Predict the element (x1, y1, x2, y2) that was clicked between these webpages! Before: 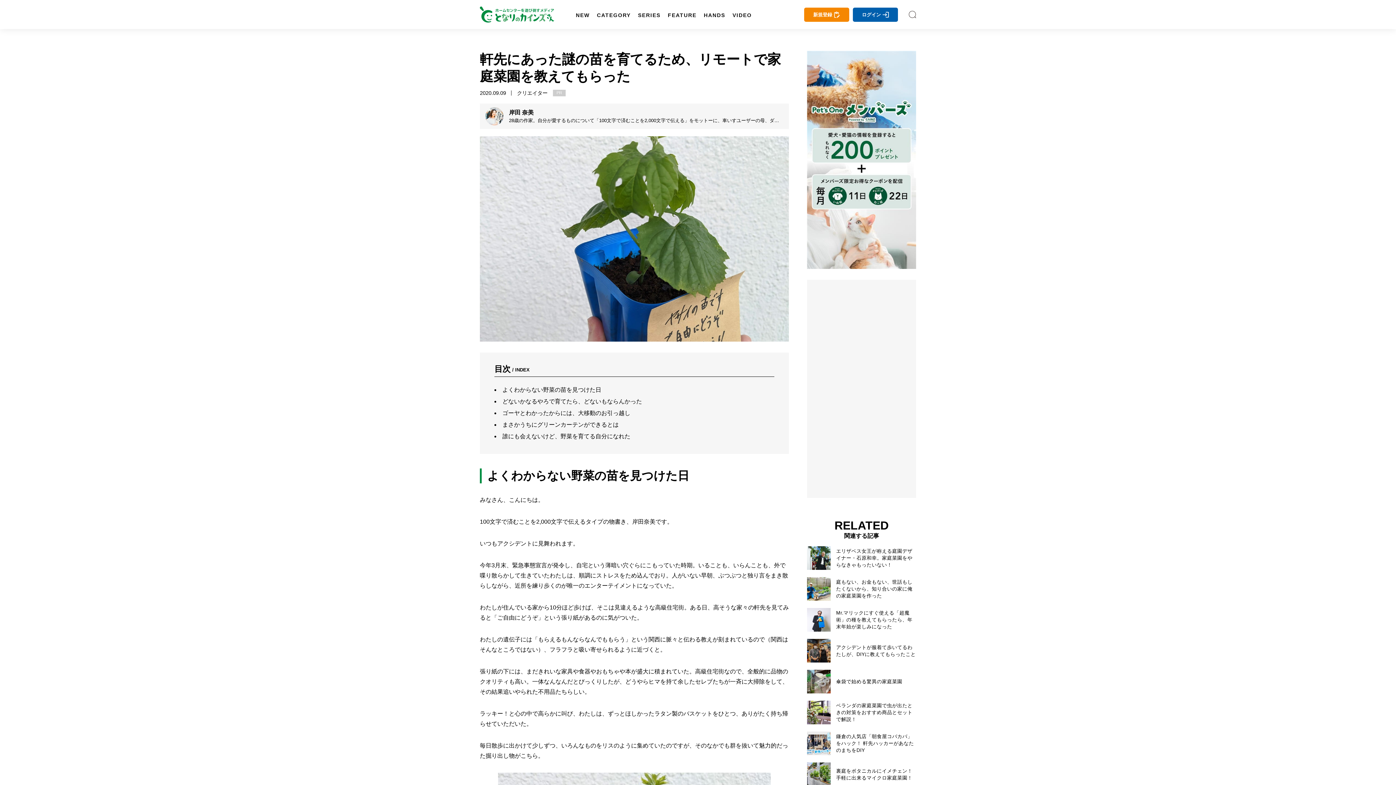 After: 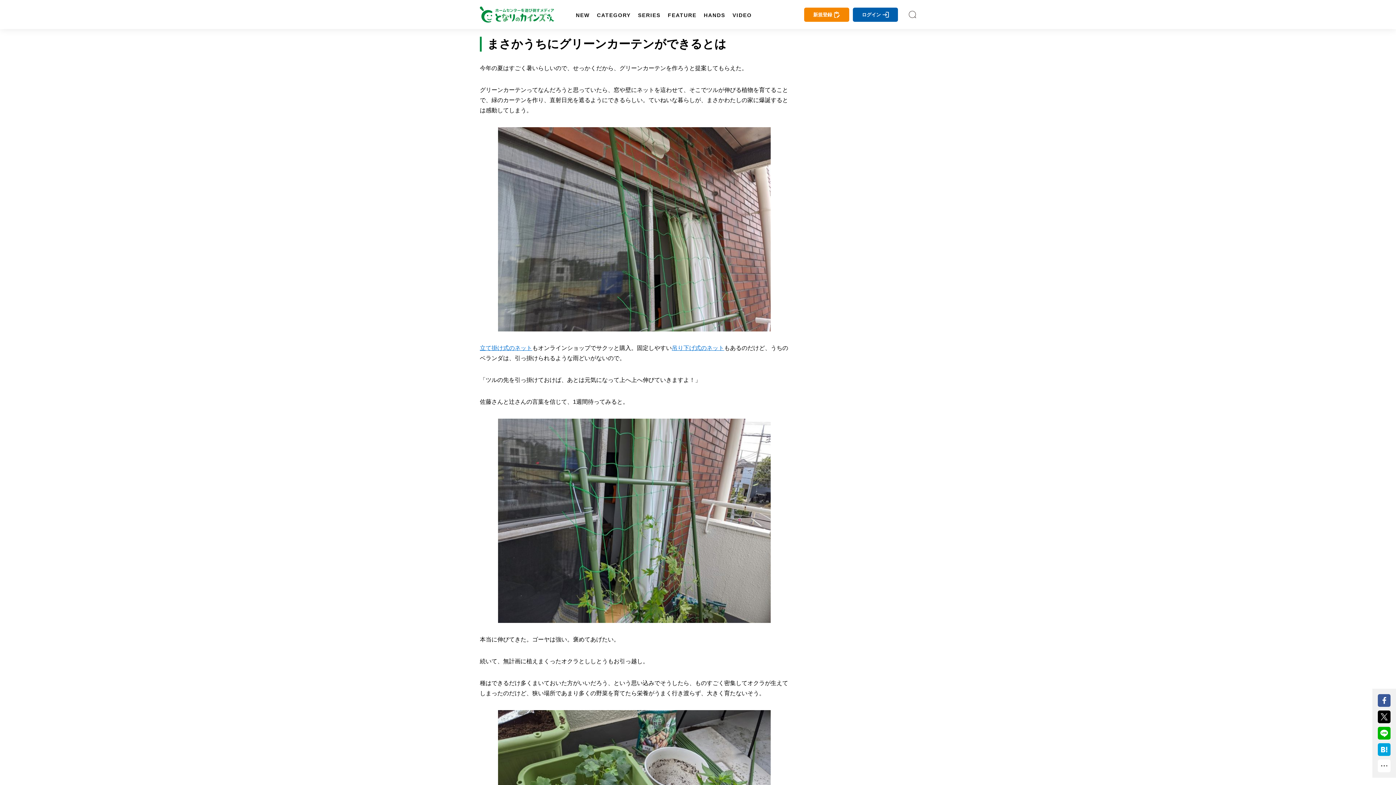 Action: bbox: (502, 421, 618, 428) label: まさかうちにグリーンカーテンができるとは